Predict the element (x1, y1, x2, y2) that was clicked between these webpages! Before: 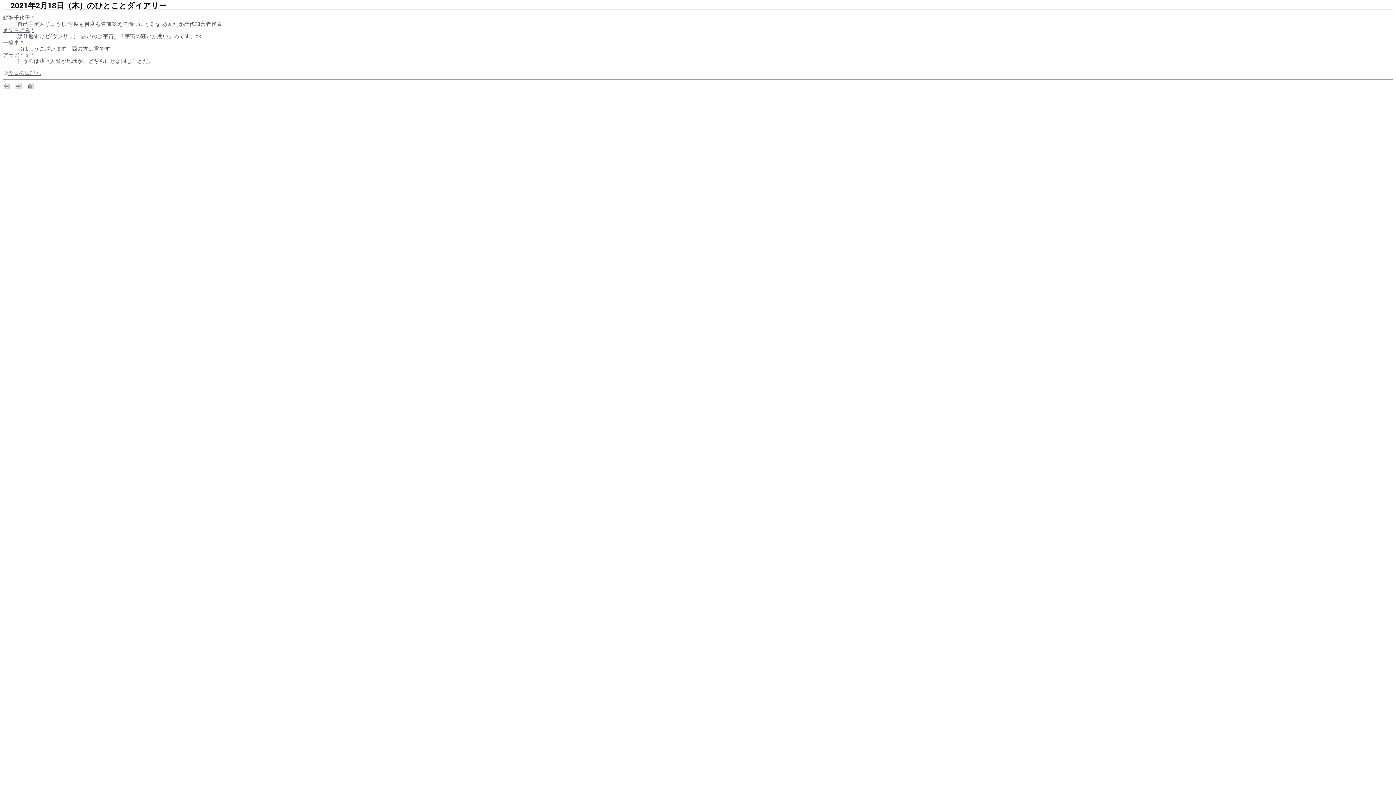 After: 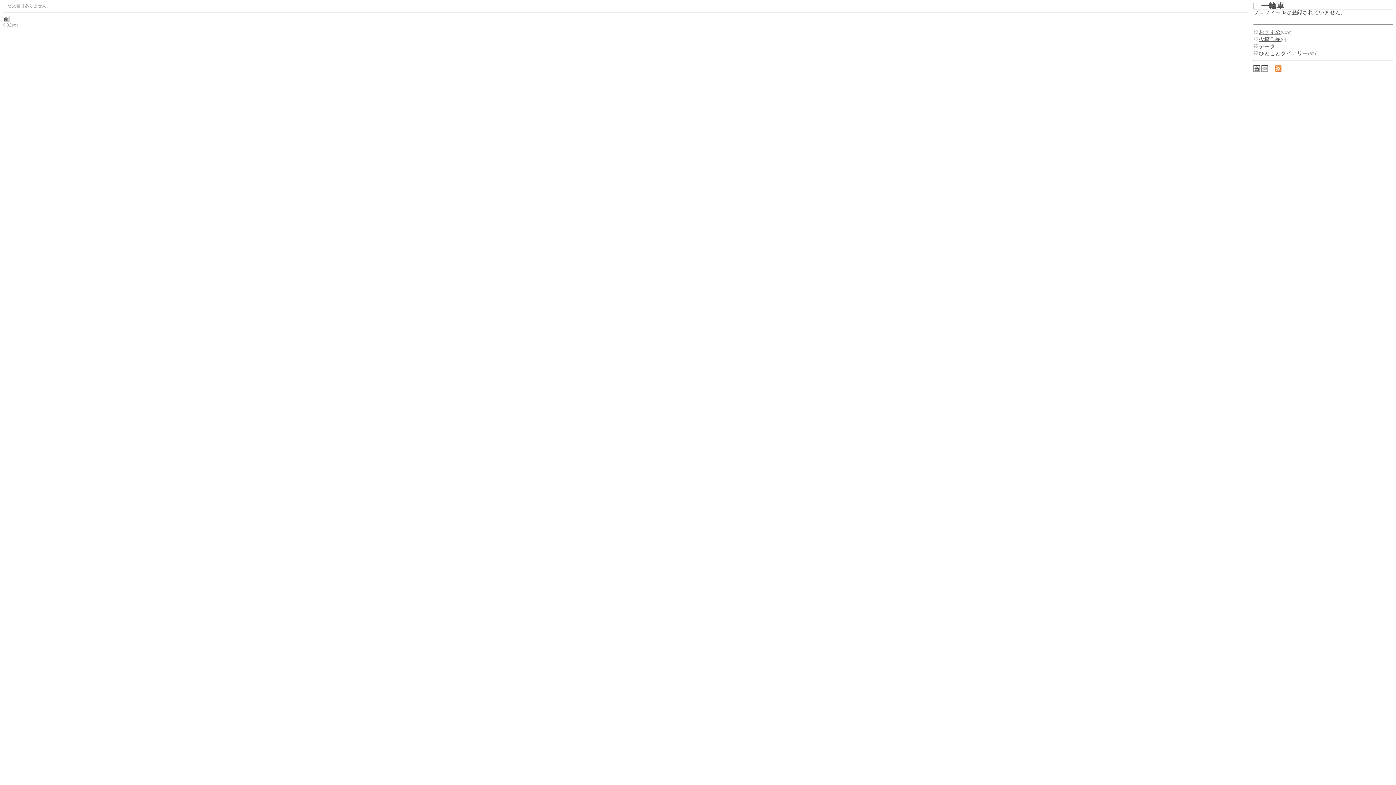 Action: label: * bbox: (20, 39, 22, 45)